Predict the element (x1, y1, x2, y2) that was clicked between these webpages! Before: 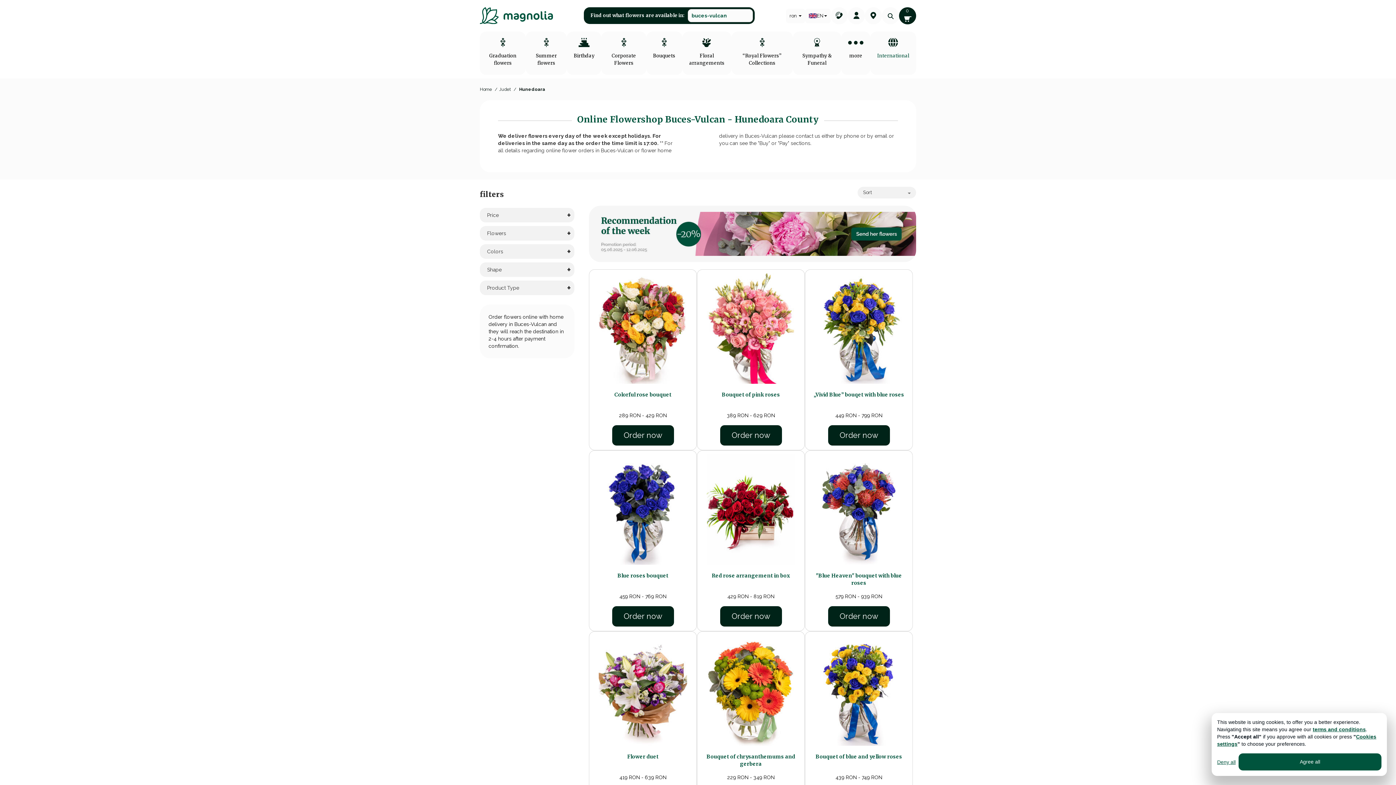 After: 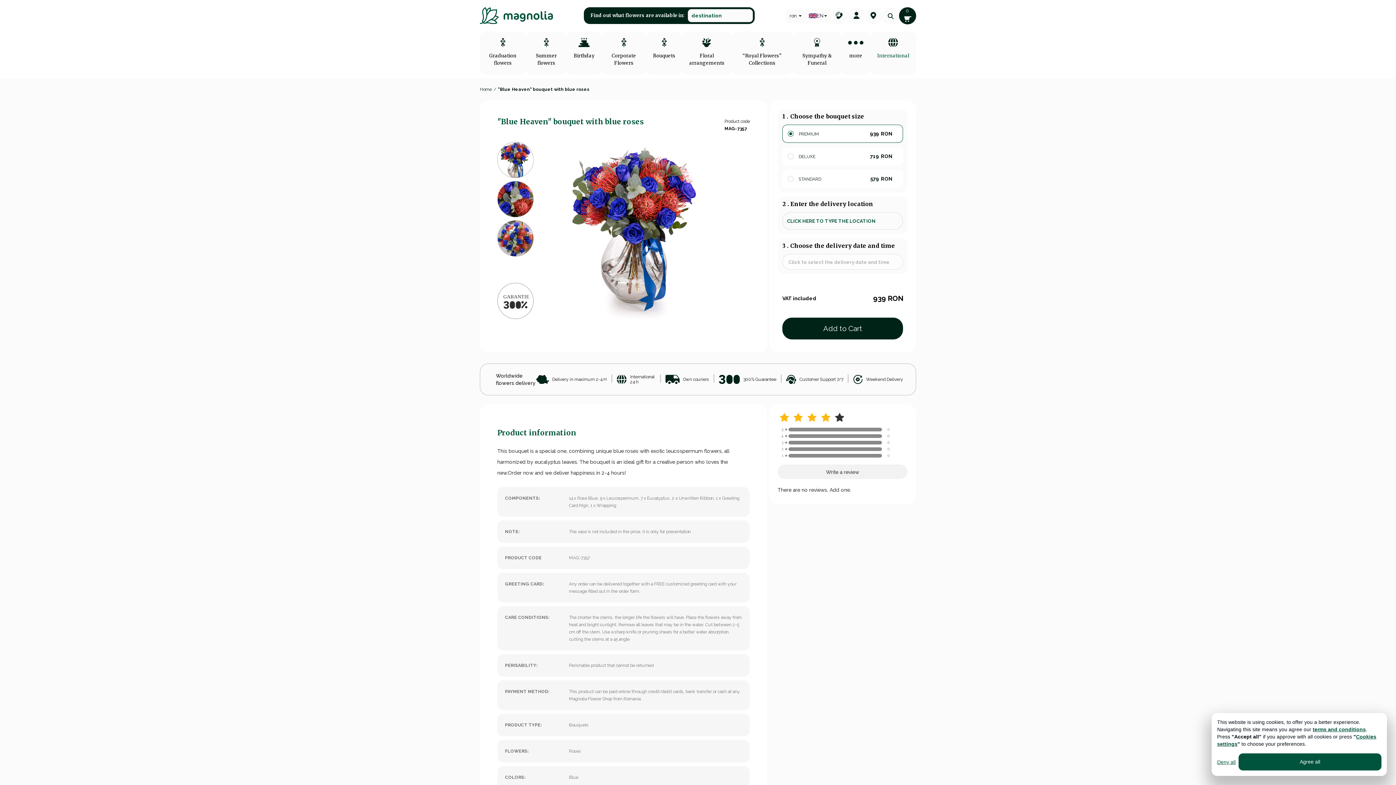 Action: label: "Blue Heaven" bouquet with blue roses
579 RON - 939 RON
Order now bbox: (805, 450, 912, 631)